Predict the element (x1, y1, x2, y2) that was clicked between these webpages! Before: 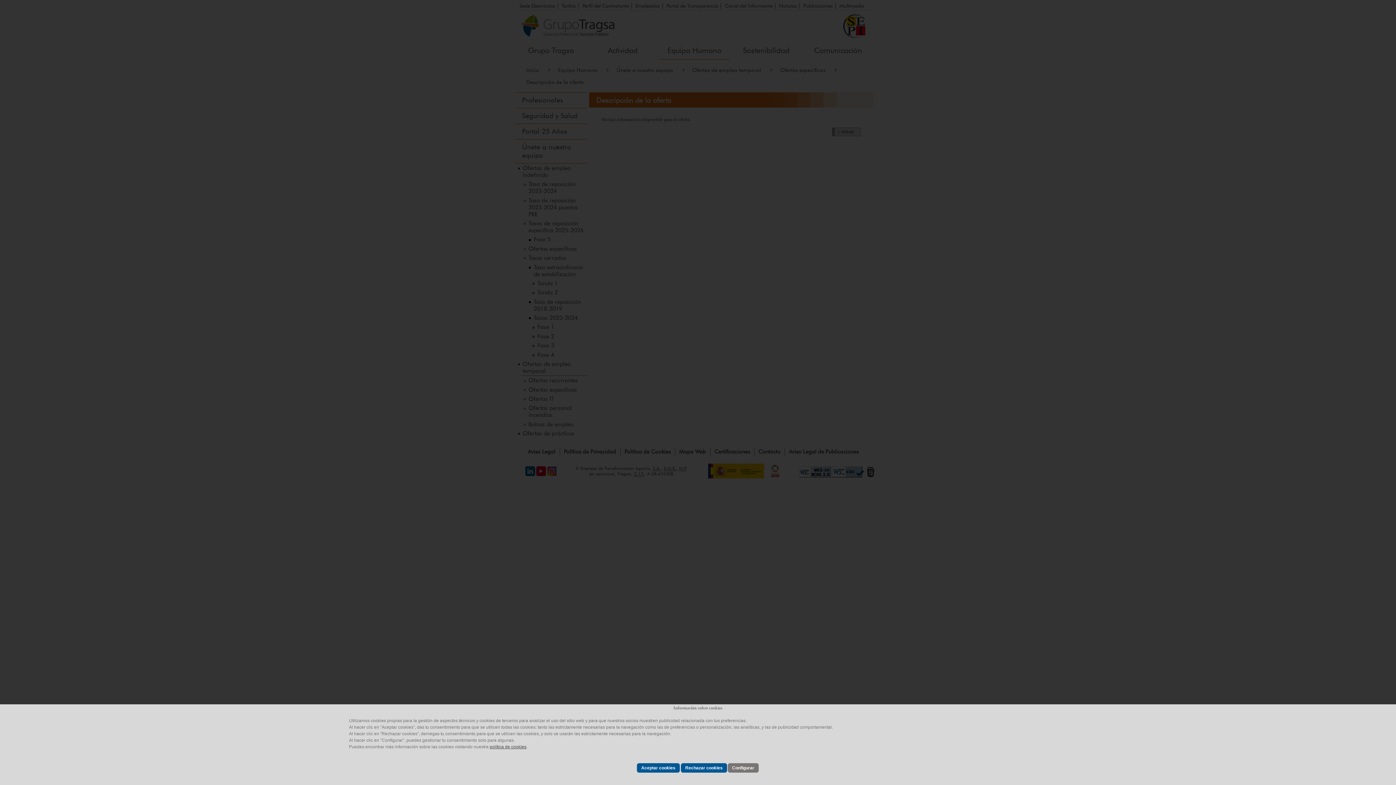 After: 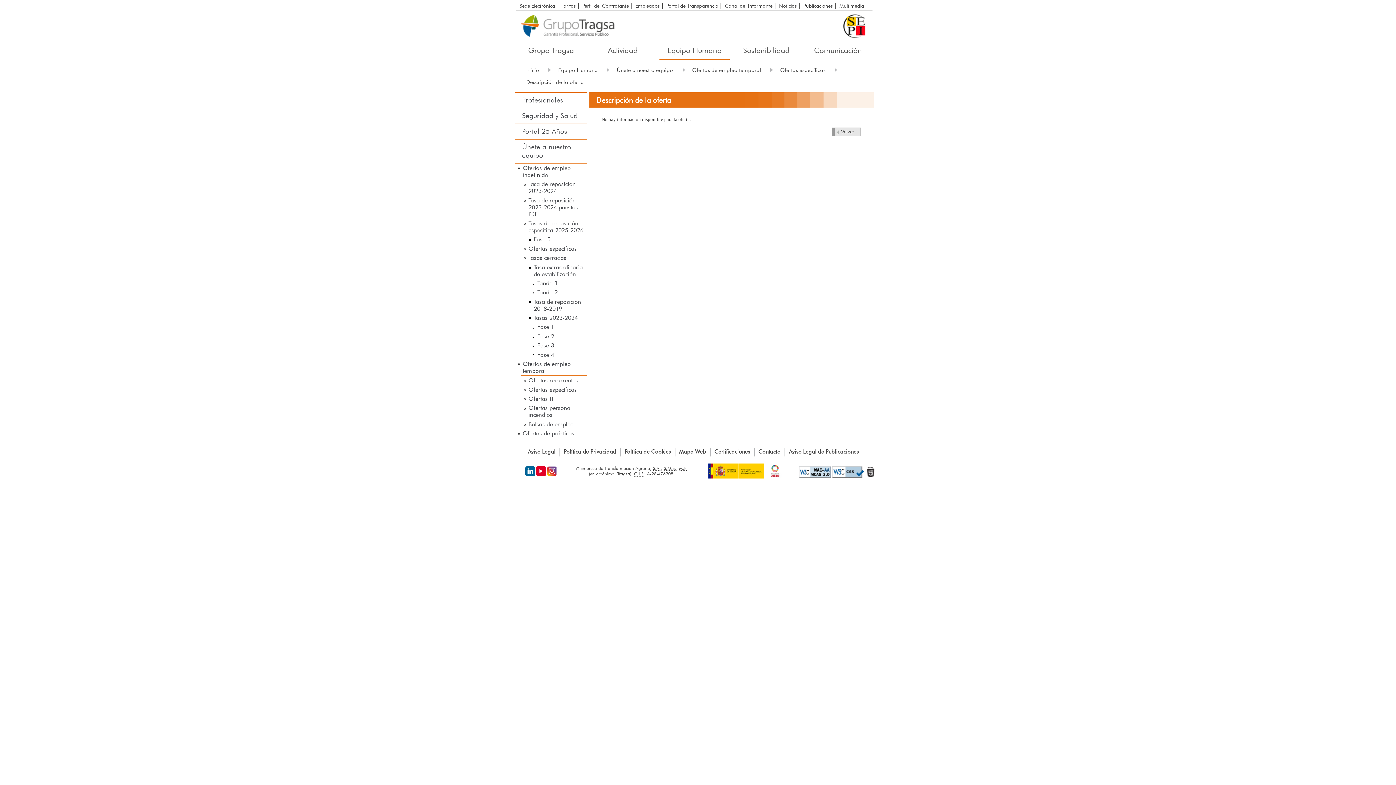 Action: label: Rechazar cookies bbox: (681, 763, 727, 773)